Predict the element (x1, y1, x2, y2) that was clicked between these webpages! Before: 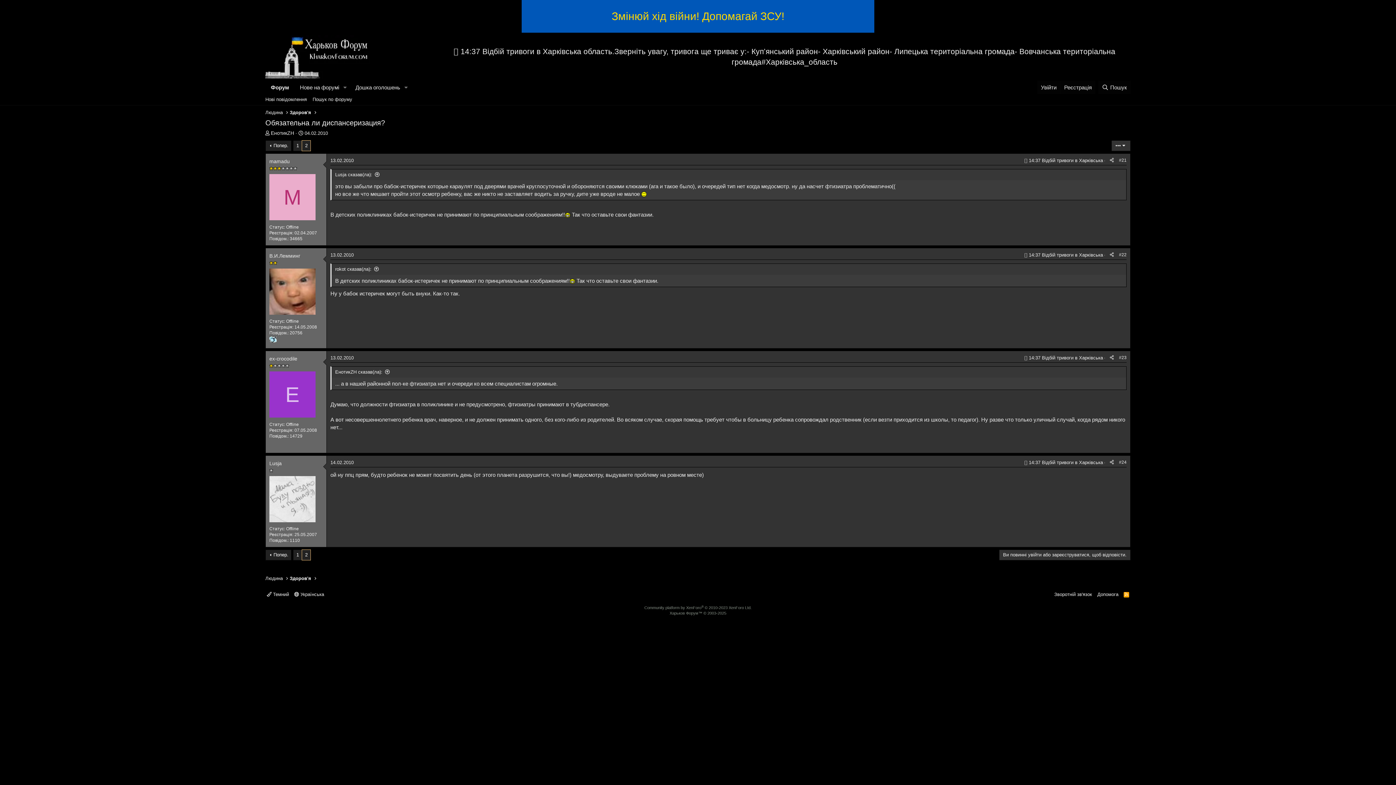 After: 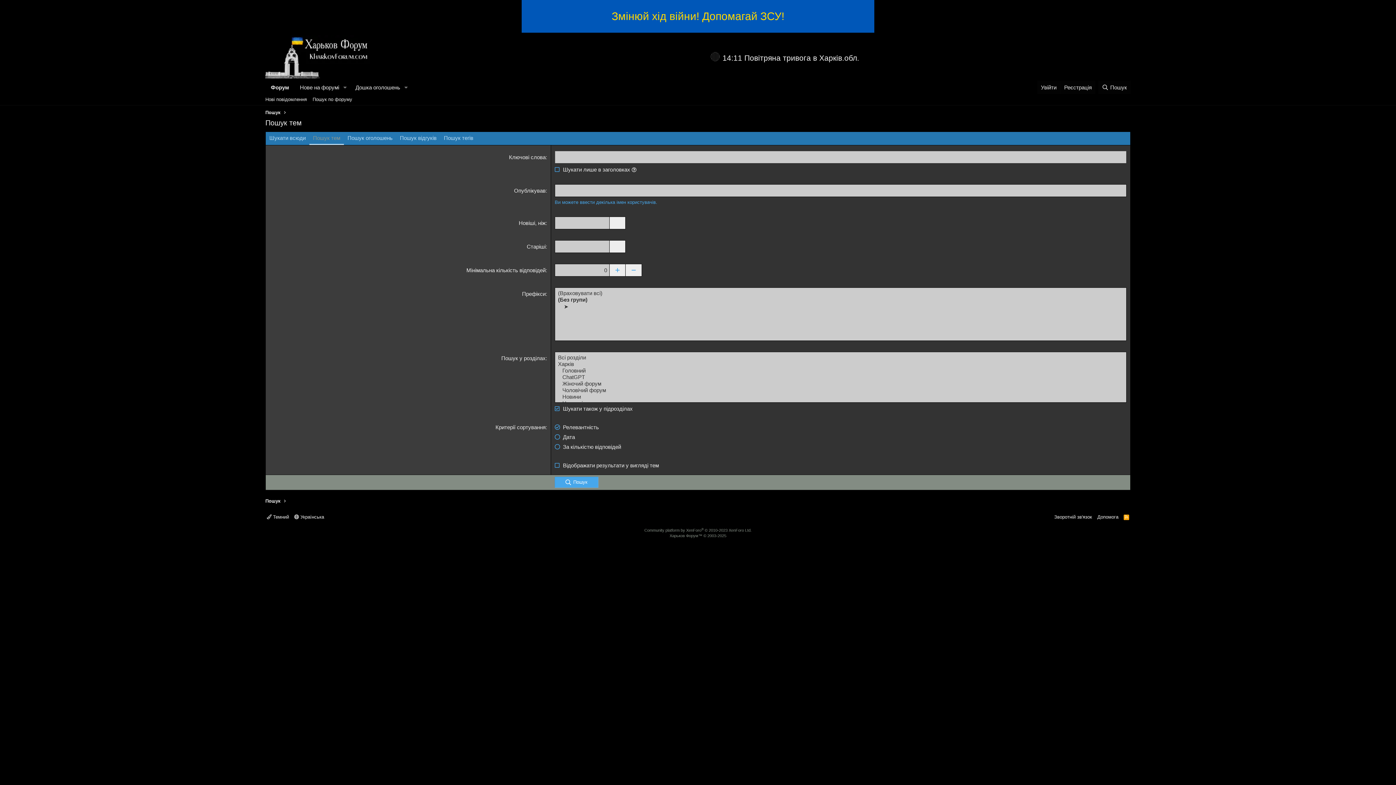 Action: bbox: (309, 94, 355, 105) label: Пошук по форуму